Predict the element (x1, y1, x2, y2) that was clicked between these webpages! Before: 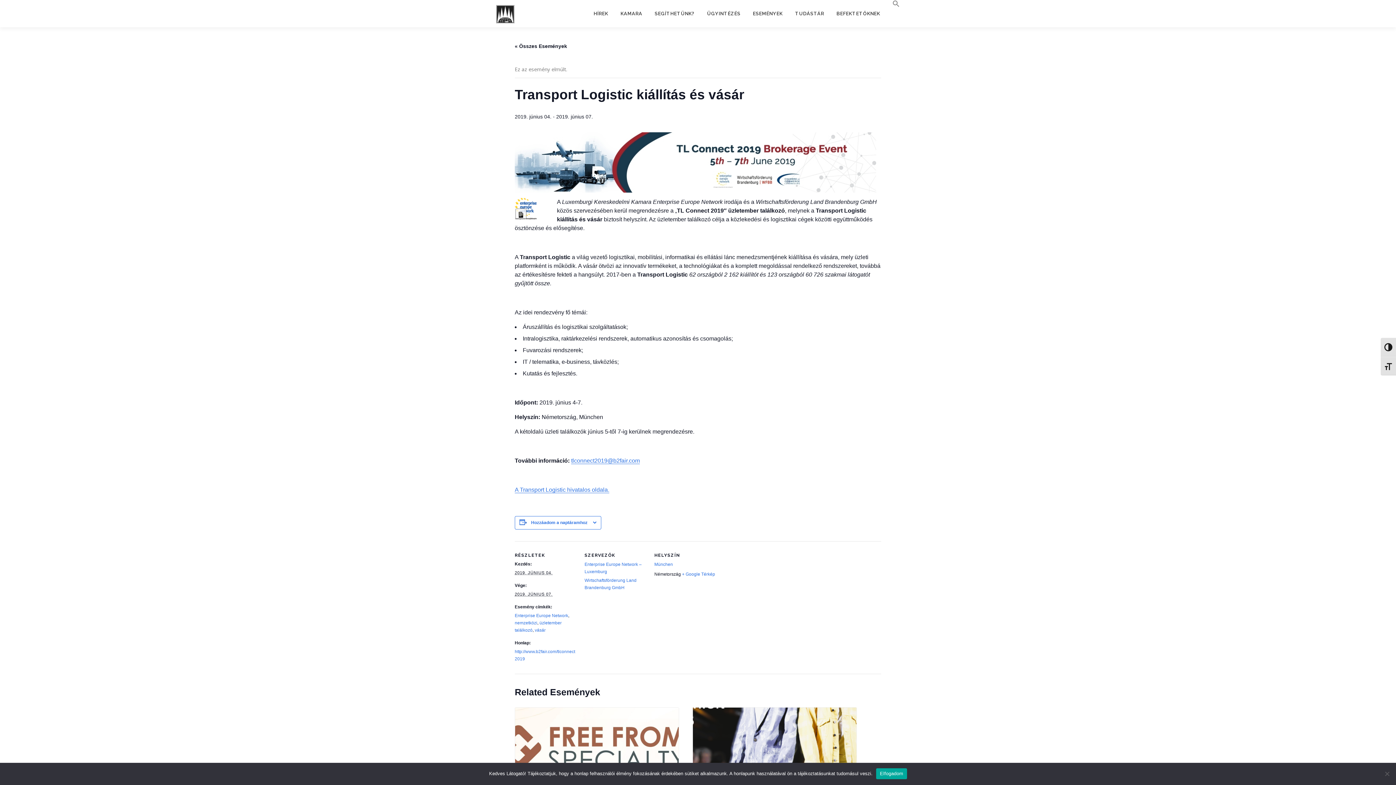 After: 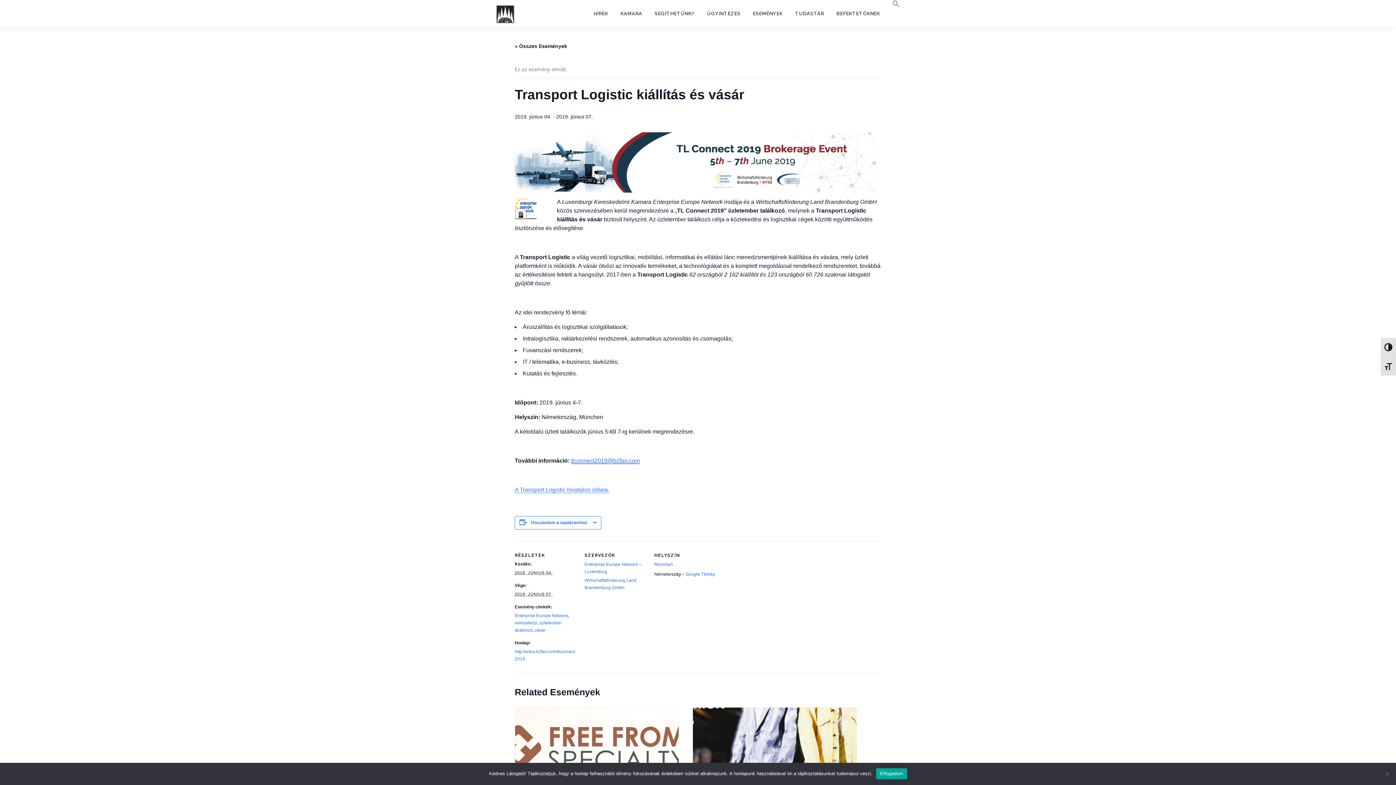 Action: bbox: (571, 457, 640, 463) label: tlconnect2019@b2fair.com